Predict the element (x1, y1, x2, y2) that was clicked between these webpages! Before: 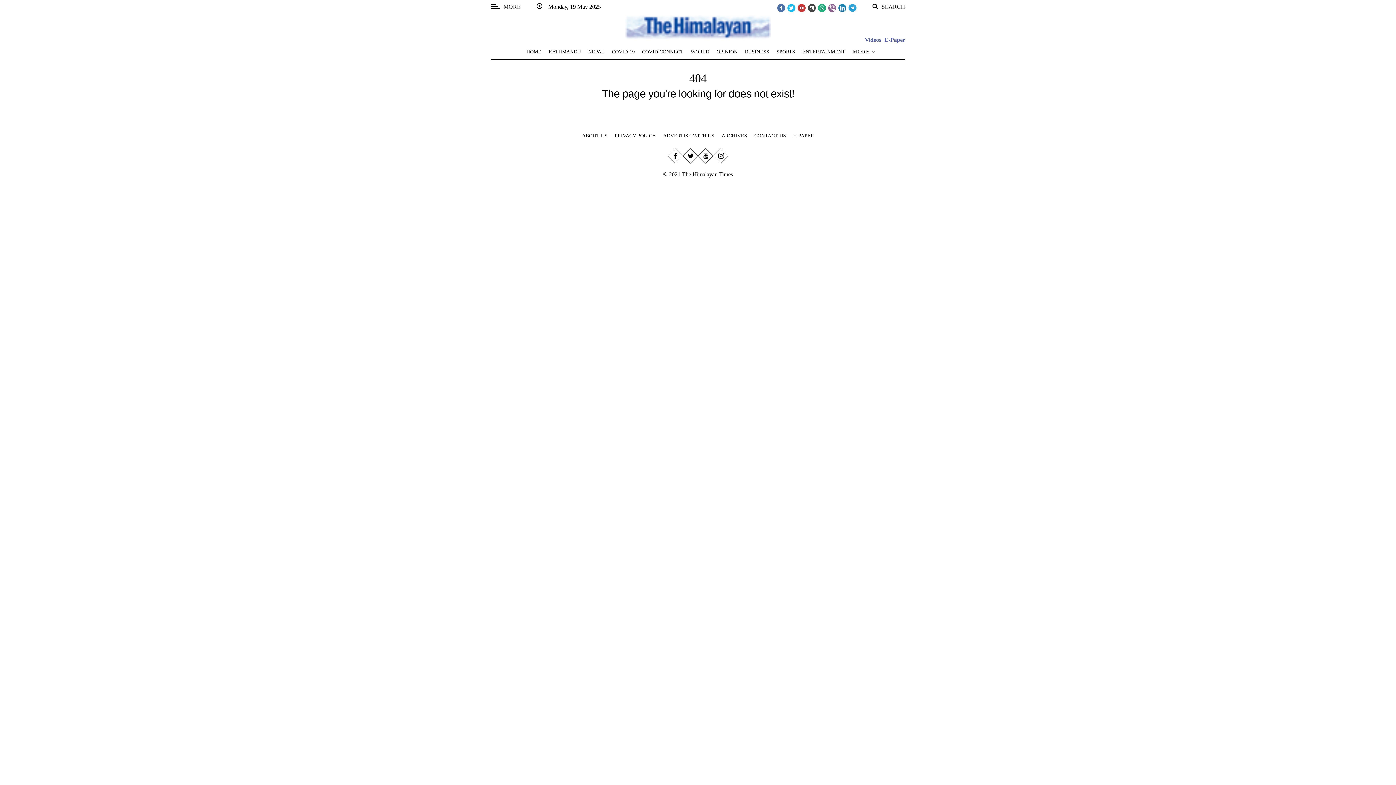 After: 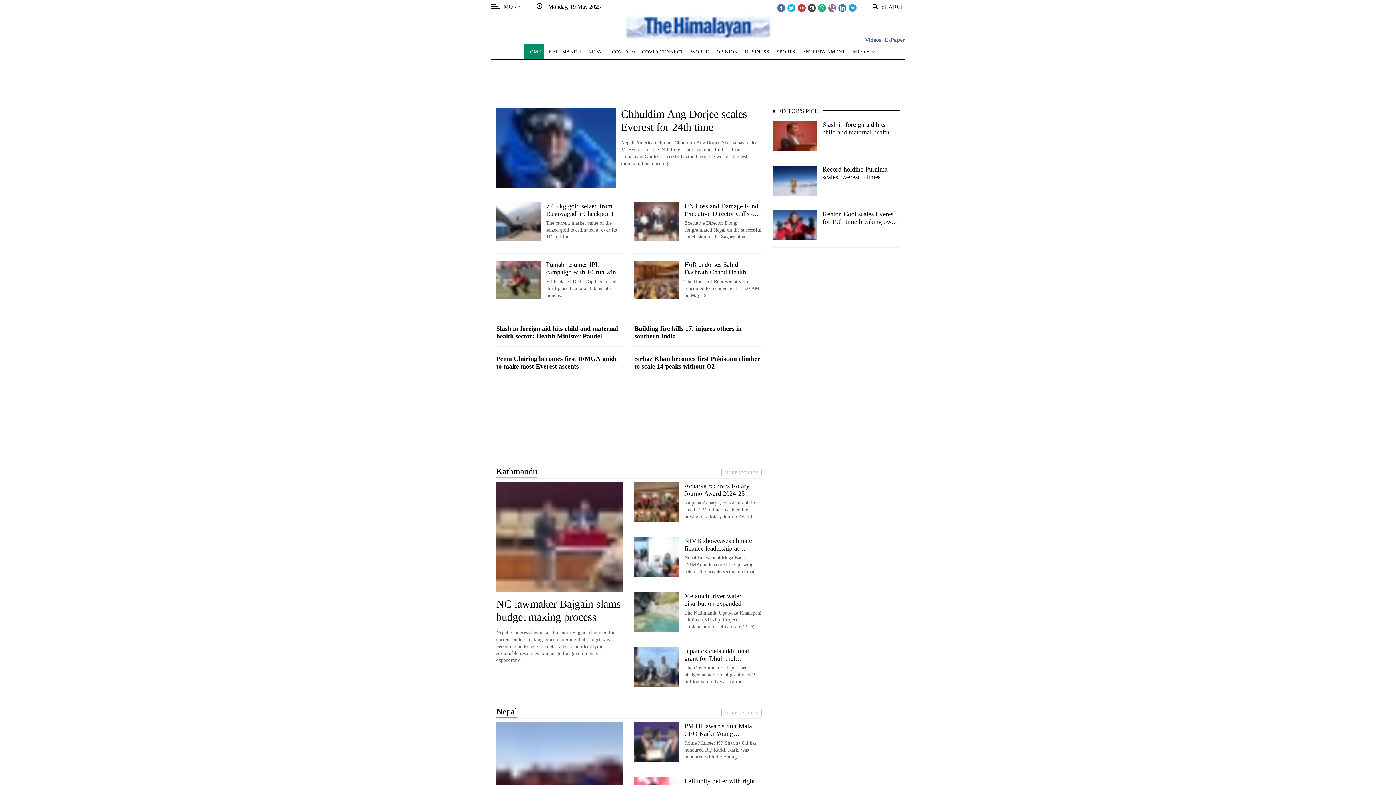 Action: label: HOME bbox: (526, 49, 541, 54)